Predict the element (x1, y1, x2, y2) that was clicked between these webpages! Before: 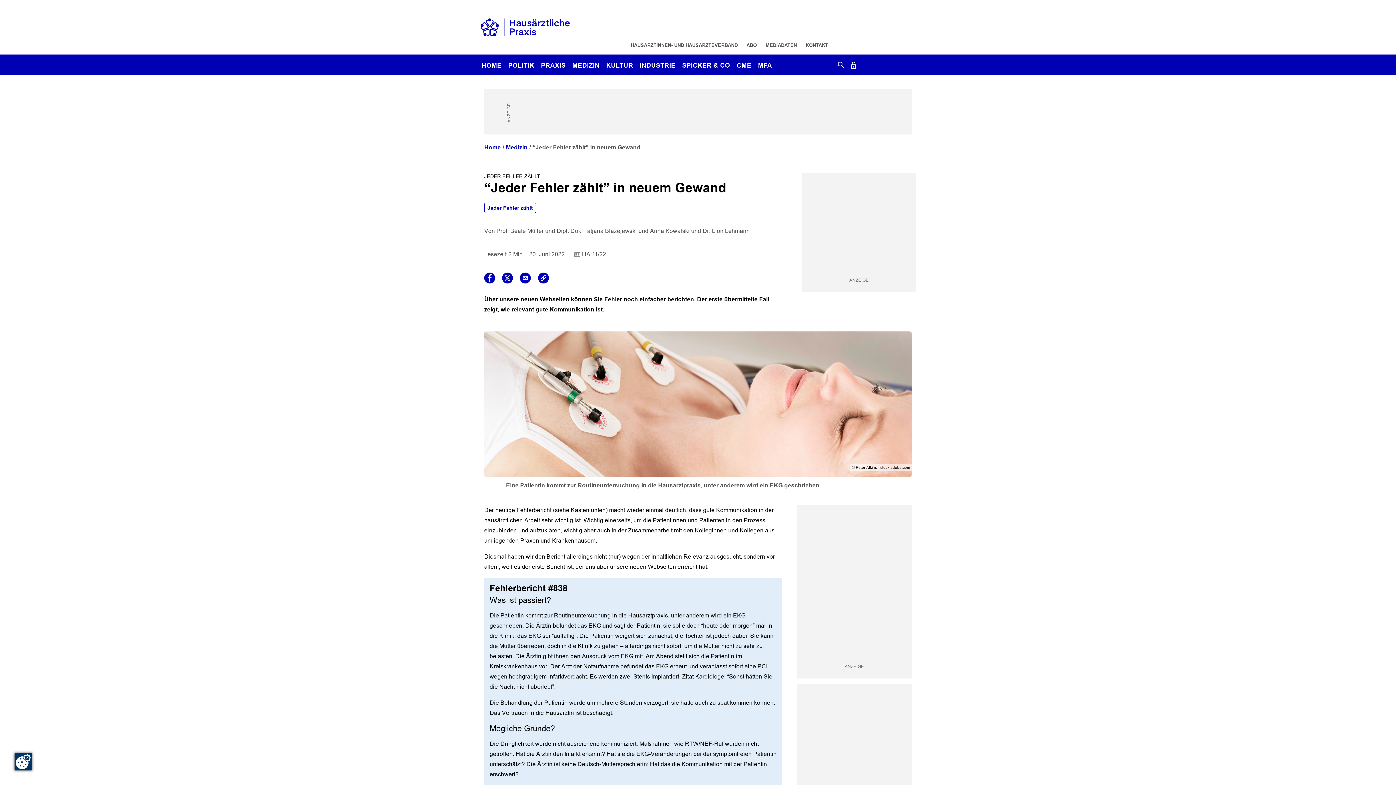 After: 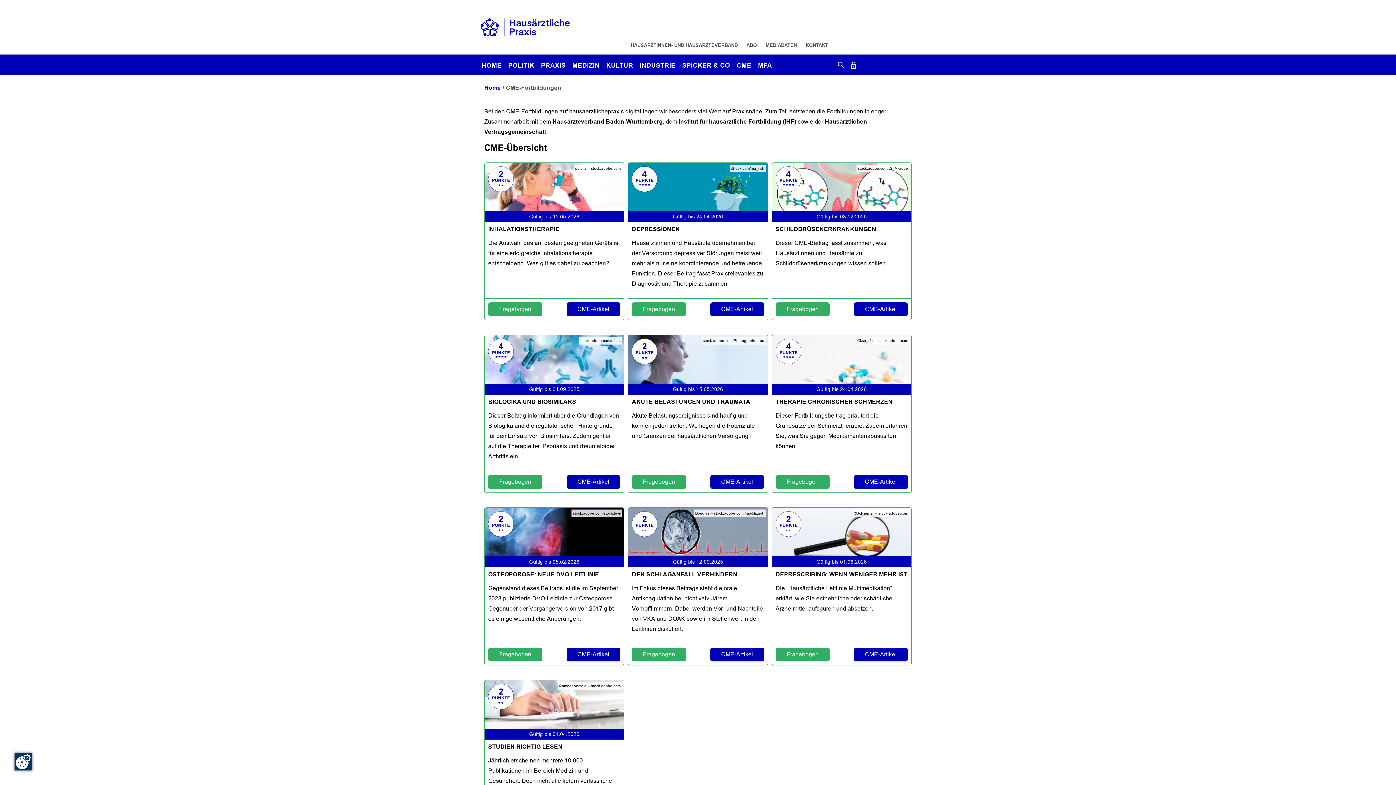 Action: label: CME bbox: (735, 58, 753, 74)